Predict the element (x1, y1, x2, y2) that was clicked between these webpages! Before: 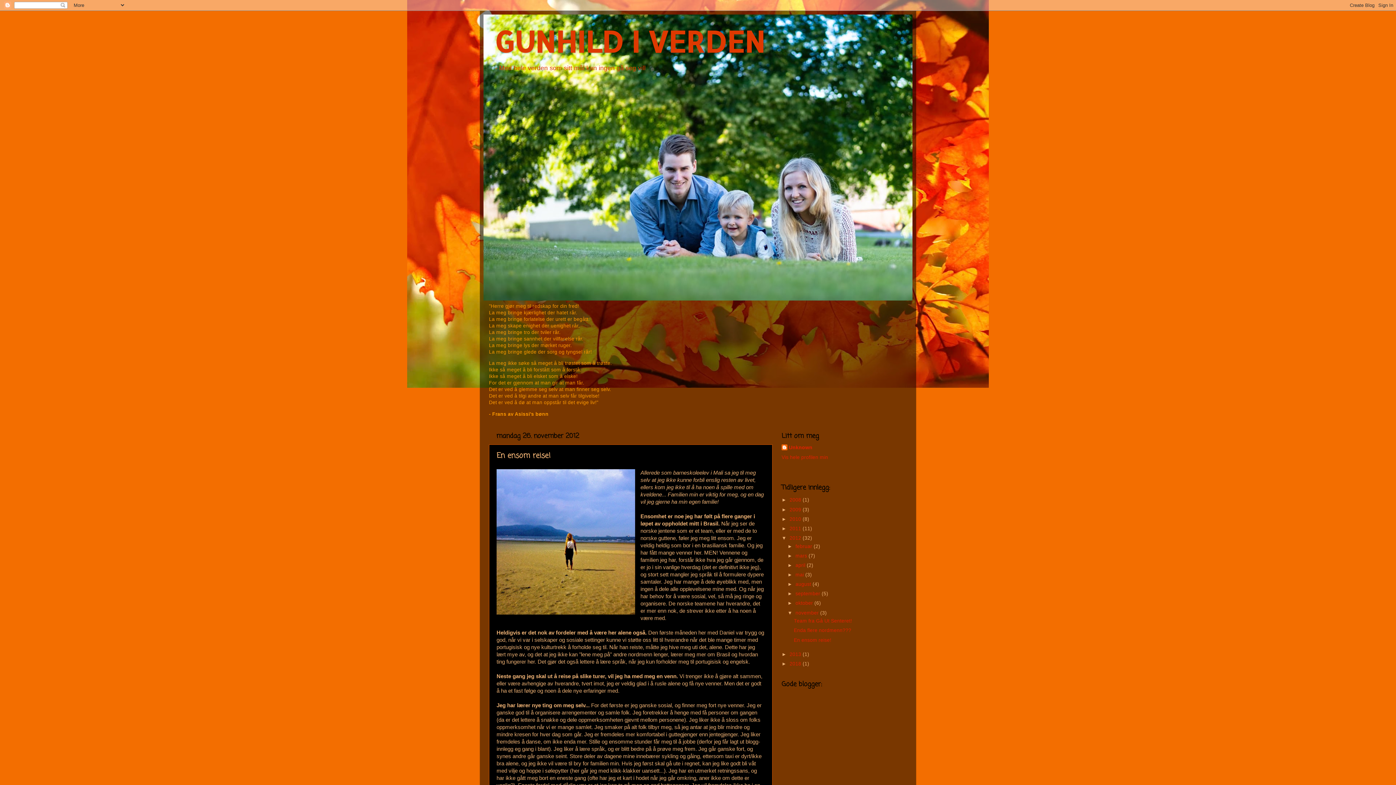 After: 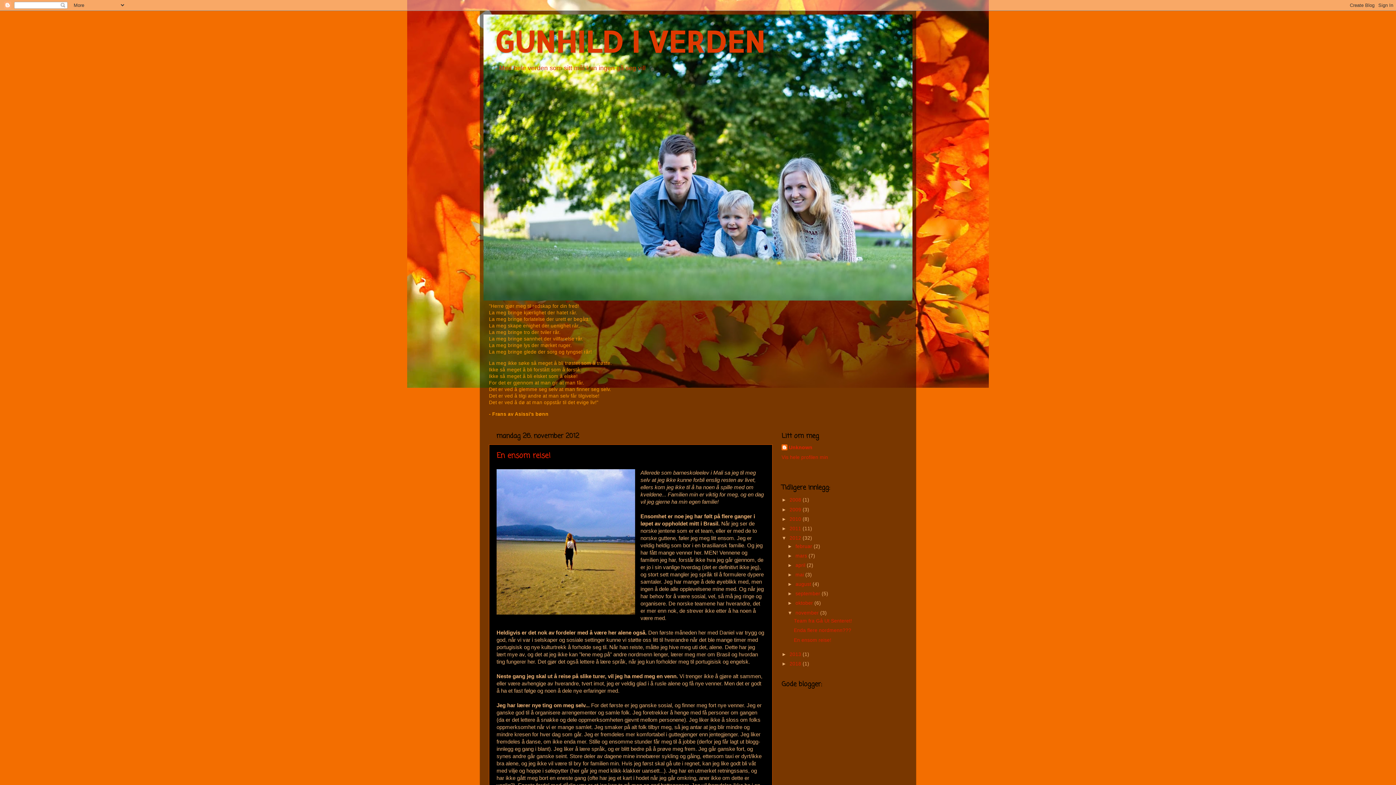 Action: bbox: (795, 610, 820, 615) label: november 